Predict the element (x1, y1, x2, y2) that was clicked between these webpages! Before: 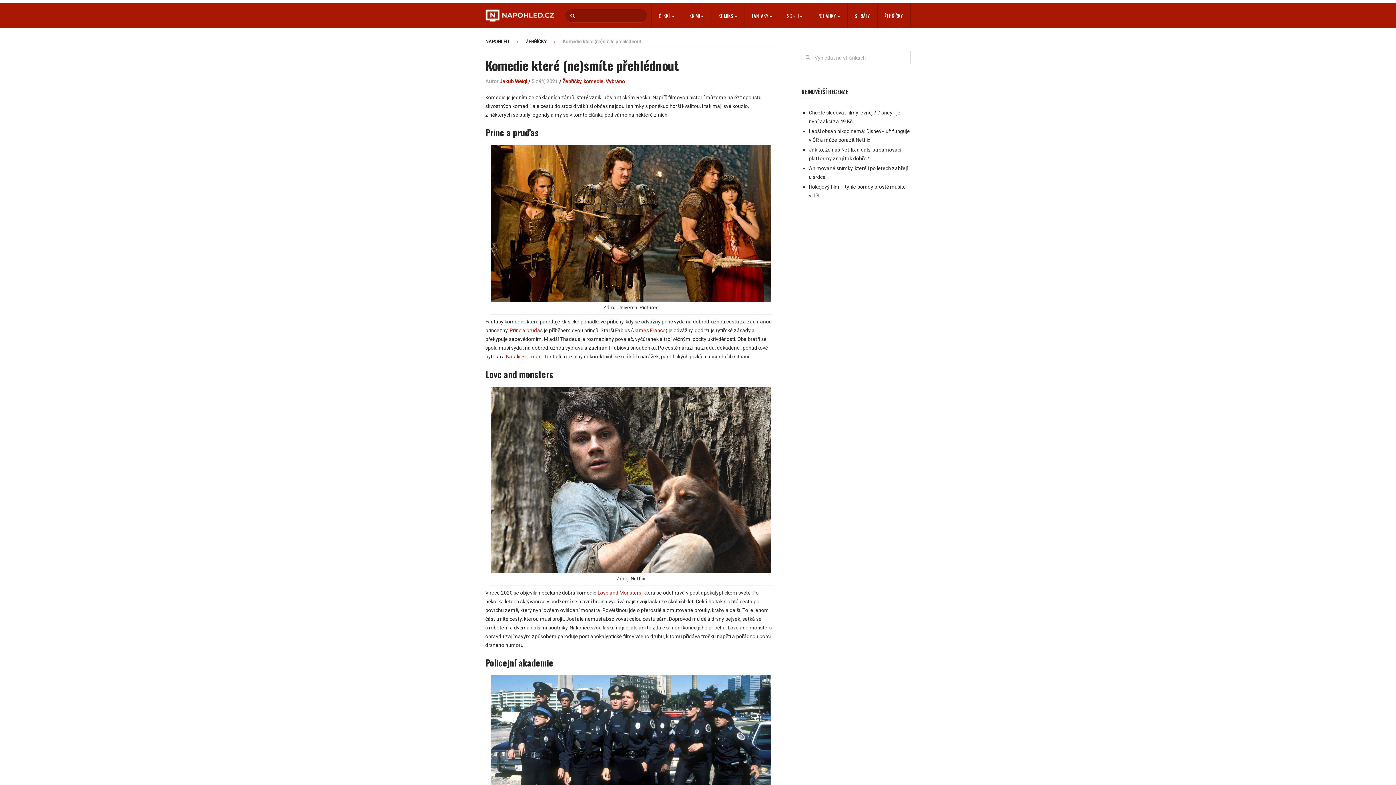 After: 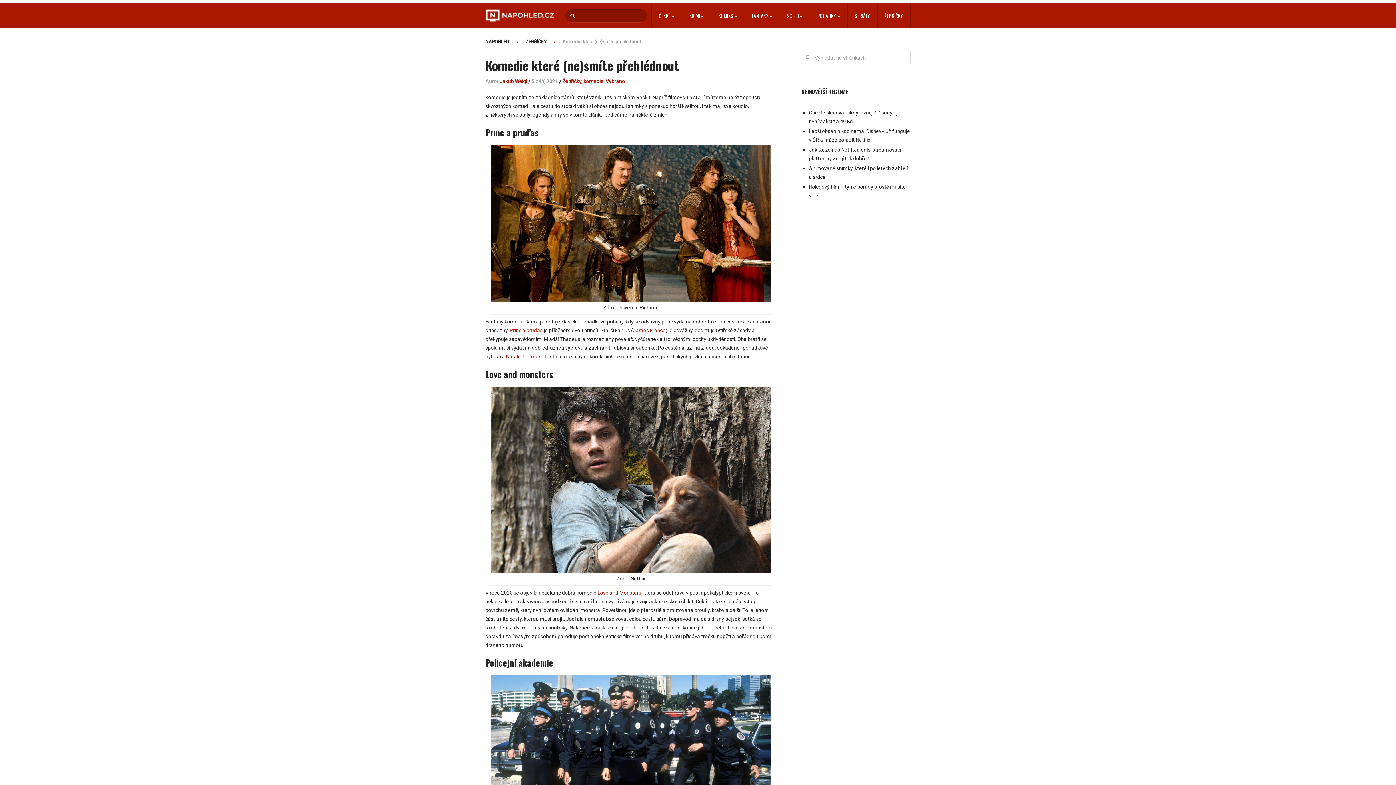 Action: label: Natalii Portman bbox: (506, 353, 541, 359)